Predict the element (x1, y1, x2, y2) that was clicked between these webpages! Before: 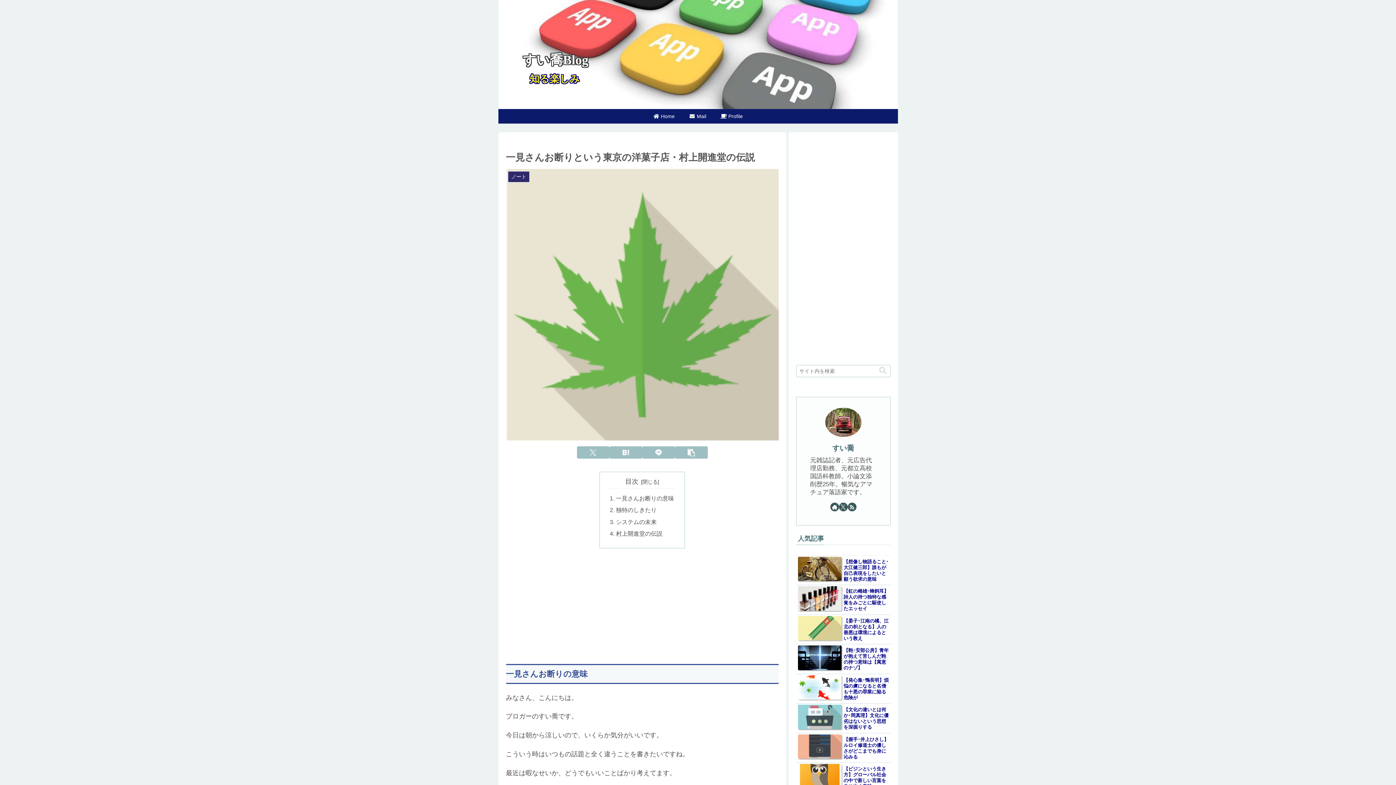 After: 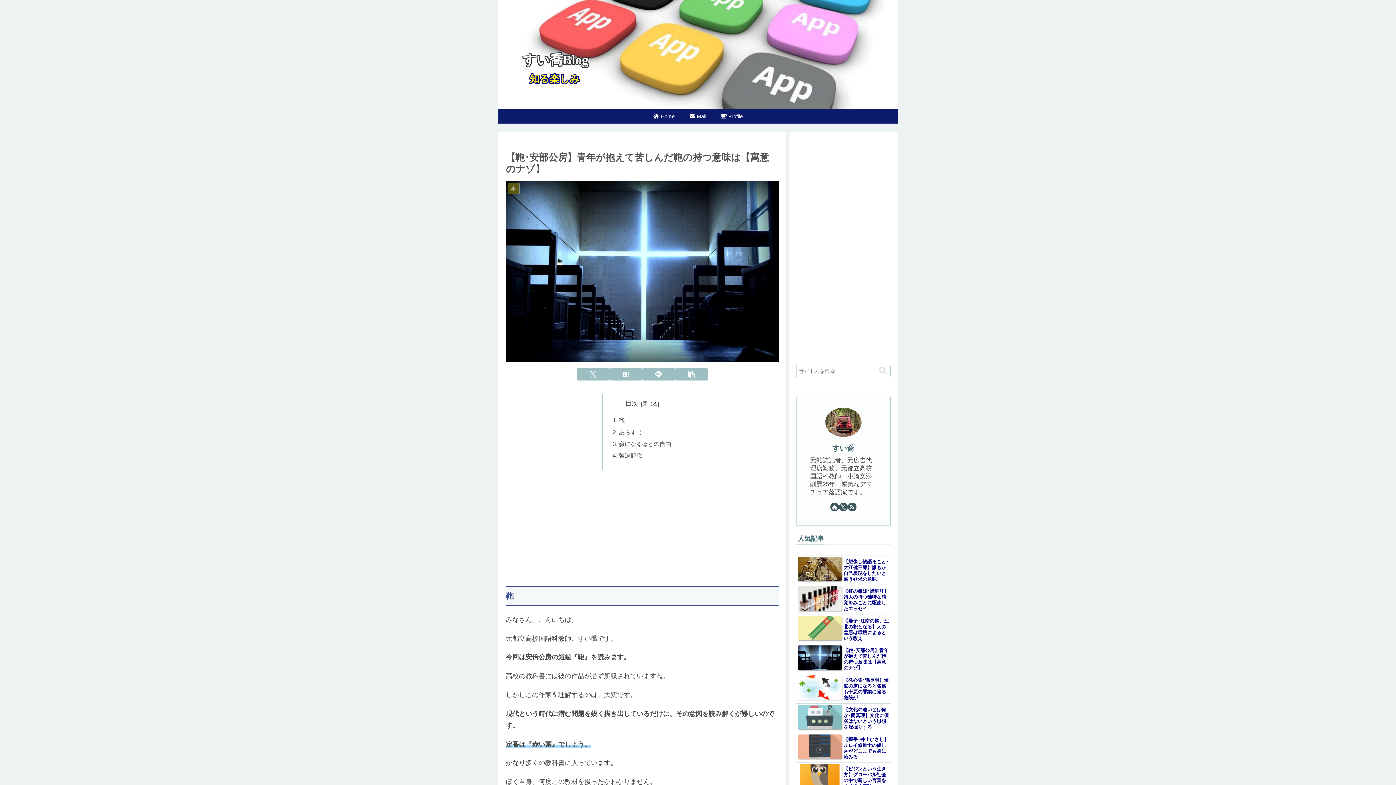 Action: bbox: (796, 644, 890, 674) label: 【鞄･安部公房】青年が抱えて苦しんだ鞄の持つ意味は【寓意のナゾ】